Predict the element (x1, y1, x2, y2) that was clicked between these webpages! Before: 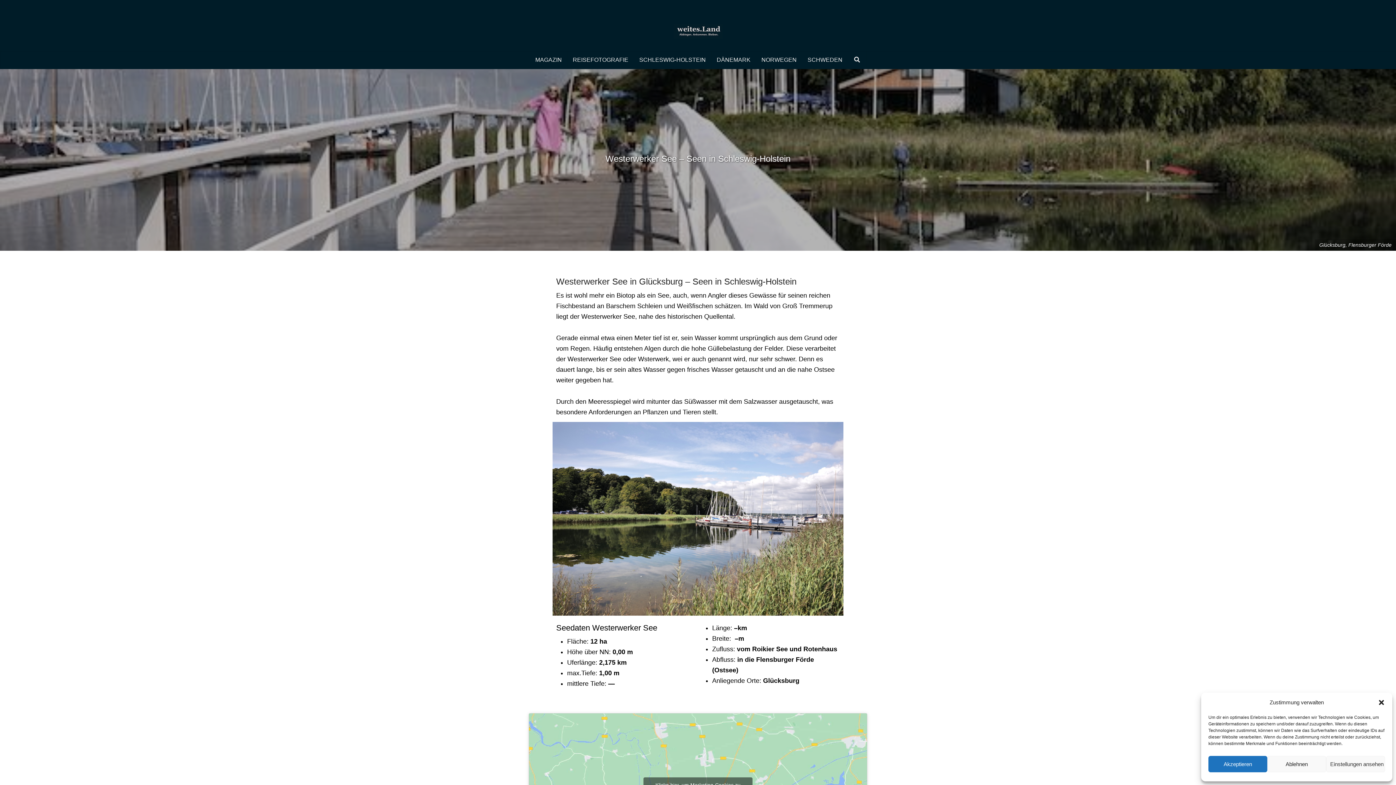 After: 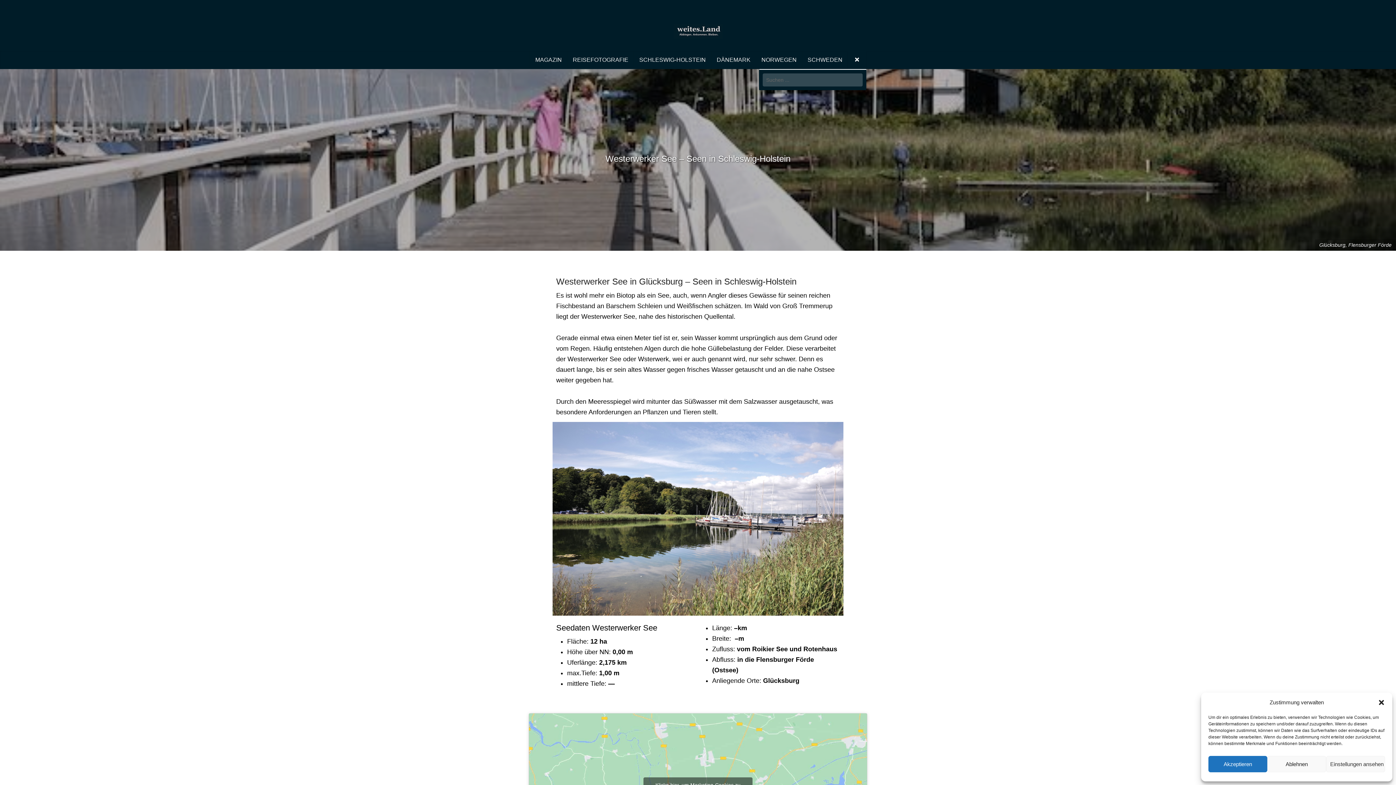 Action: bbox: (848, 50, 866, 69)